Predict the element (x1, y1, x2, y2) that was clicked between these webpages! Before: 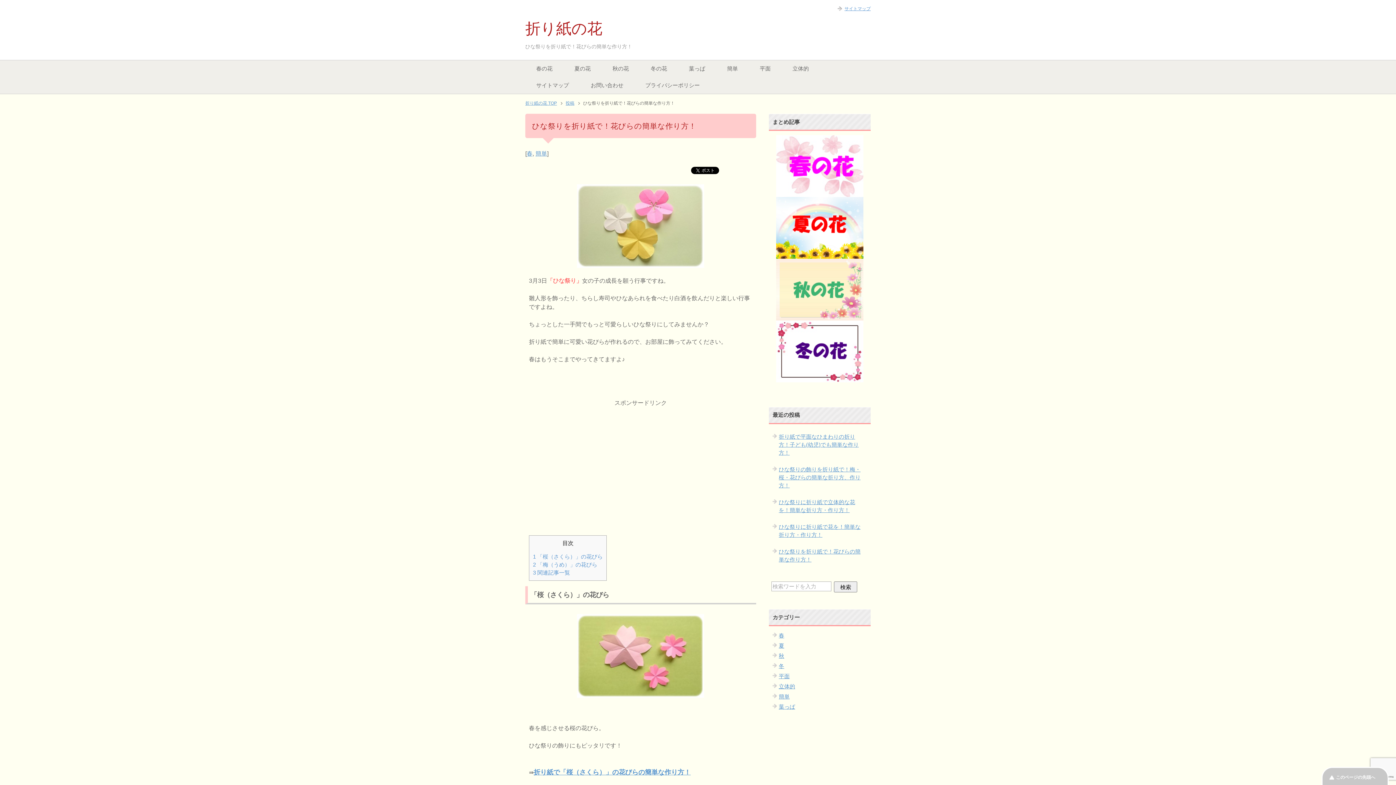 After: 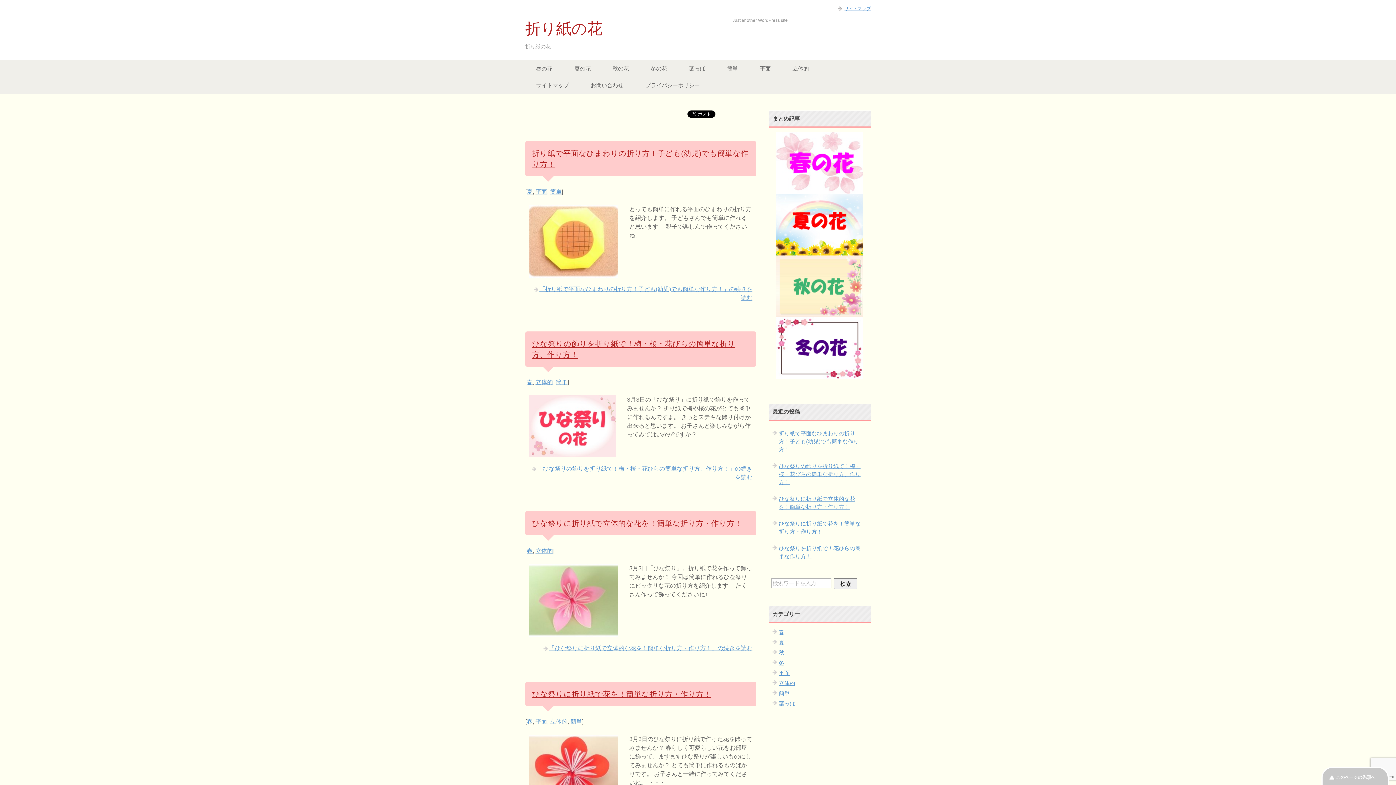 Action: bbox: (525, 20, 602, 37) label: 折り紙の花